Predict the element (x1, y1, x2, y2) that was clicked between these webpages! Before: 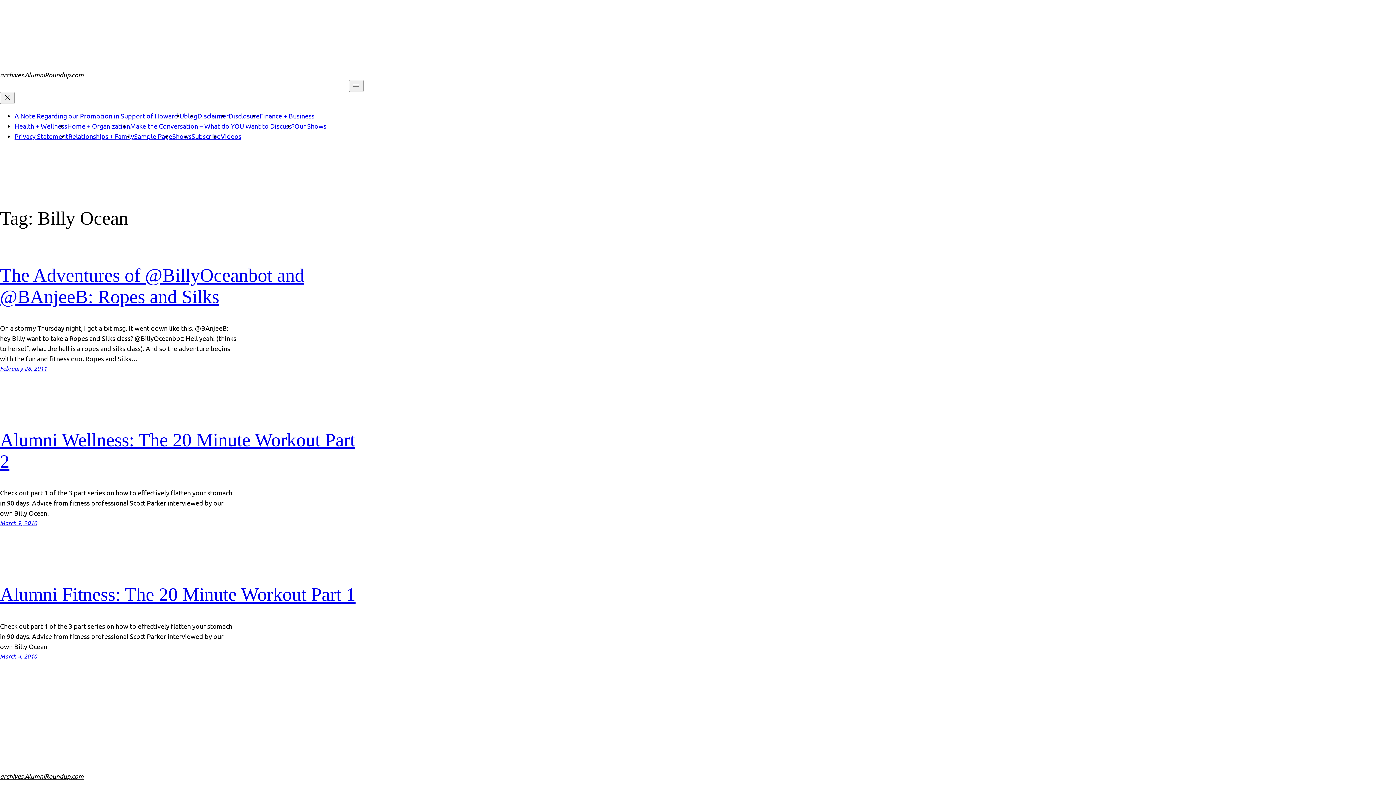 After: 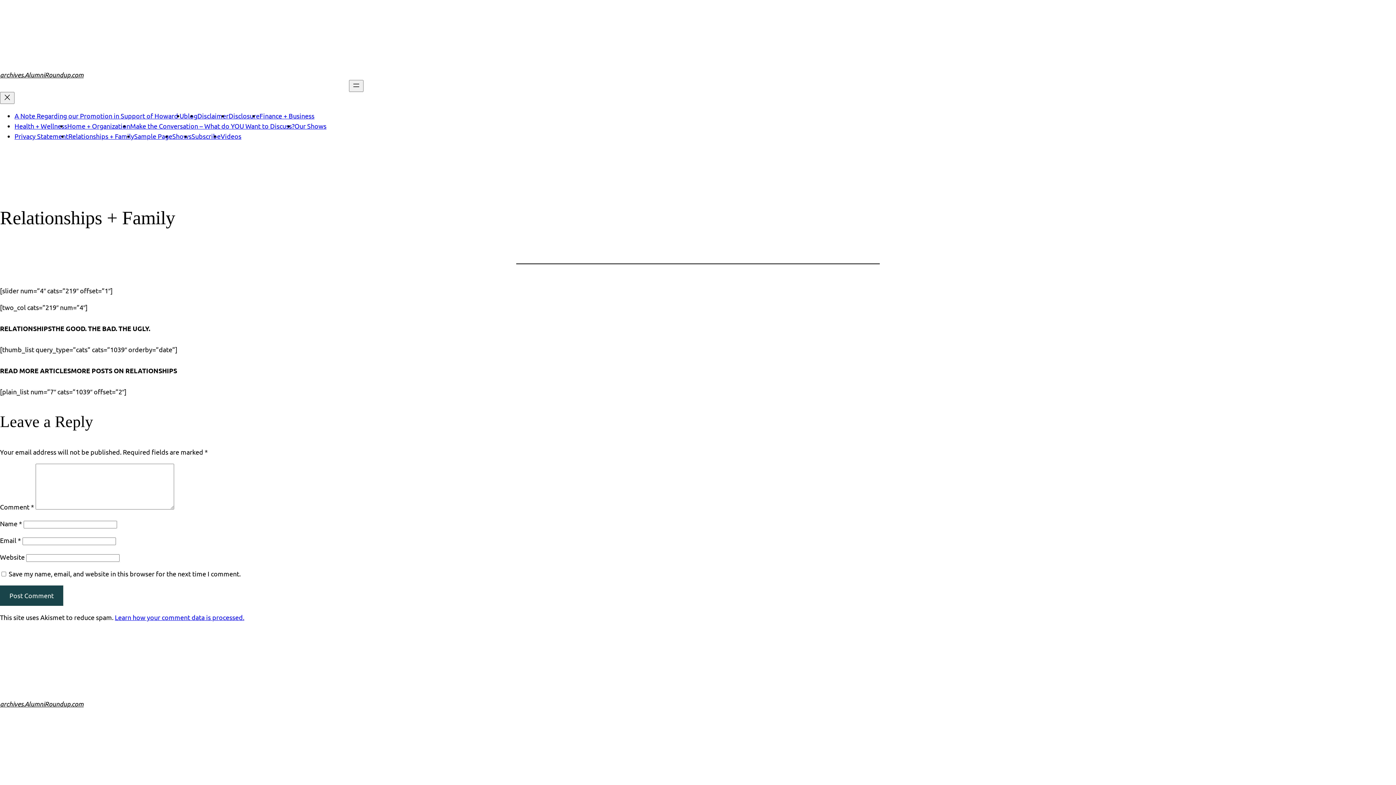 Action: bbox: (68, 132, 134, 140) label: Relationships + Family